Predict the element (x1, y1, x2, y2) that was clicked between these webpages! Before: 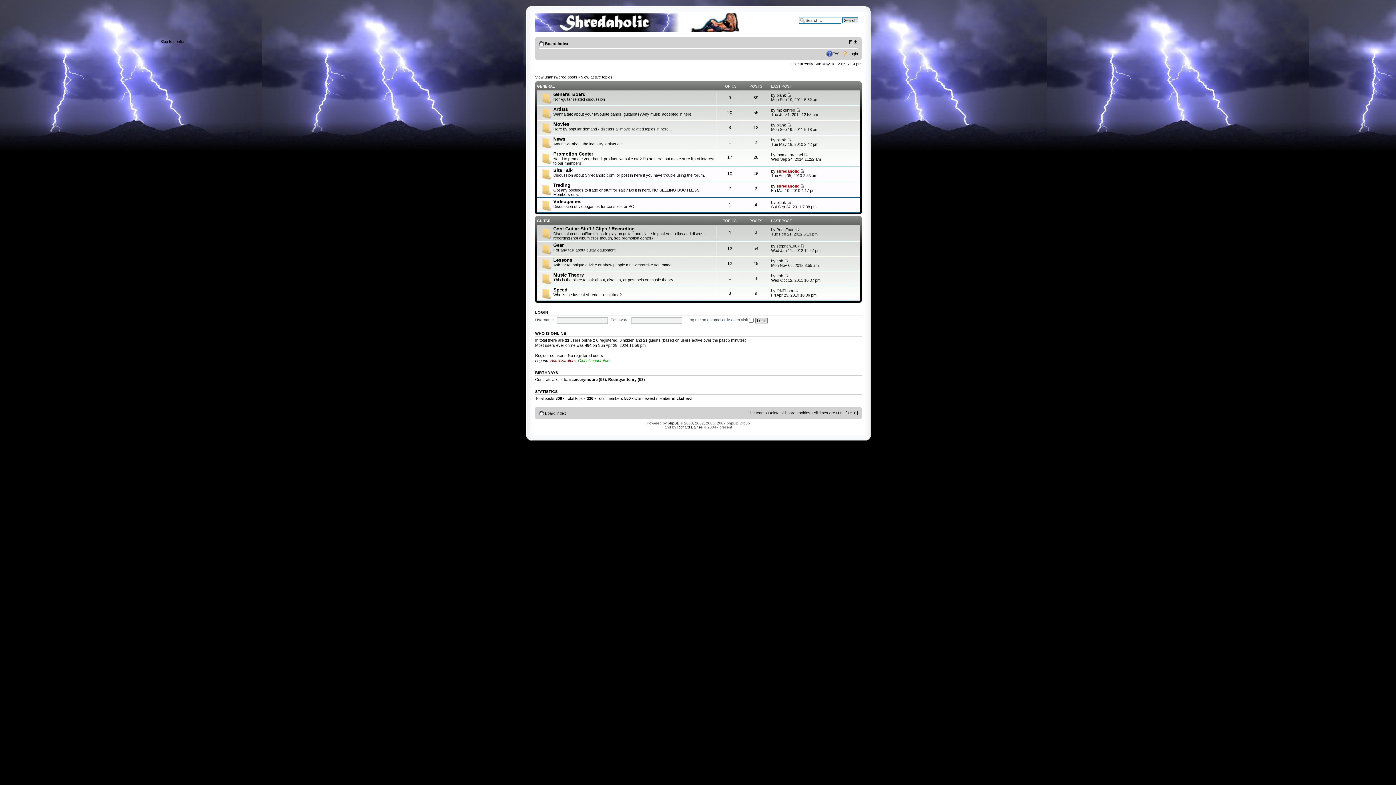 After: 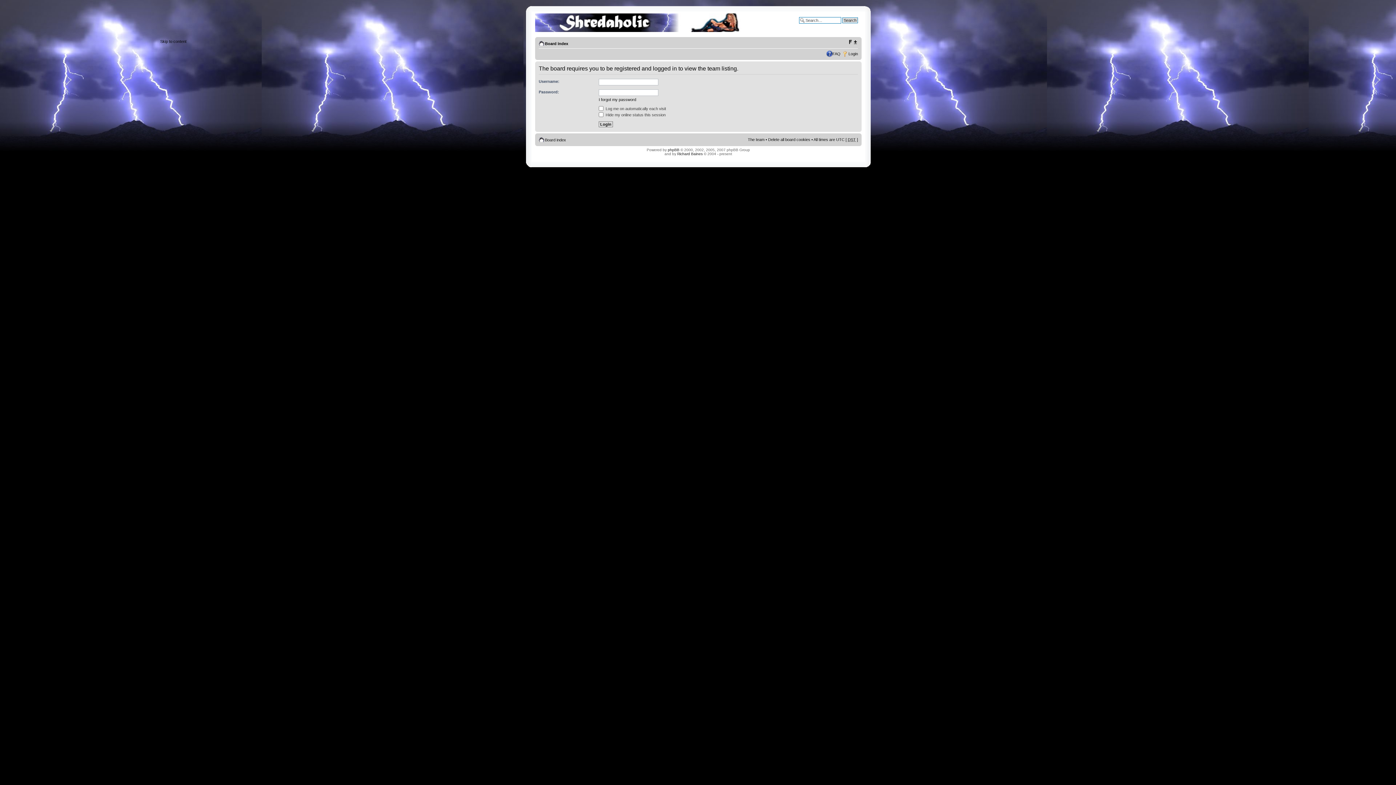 Action: bbox: (748, 410, 764, 415) label: The team